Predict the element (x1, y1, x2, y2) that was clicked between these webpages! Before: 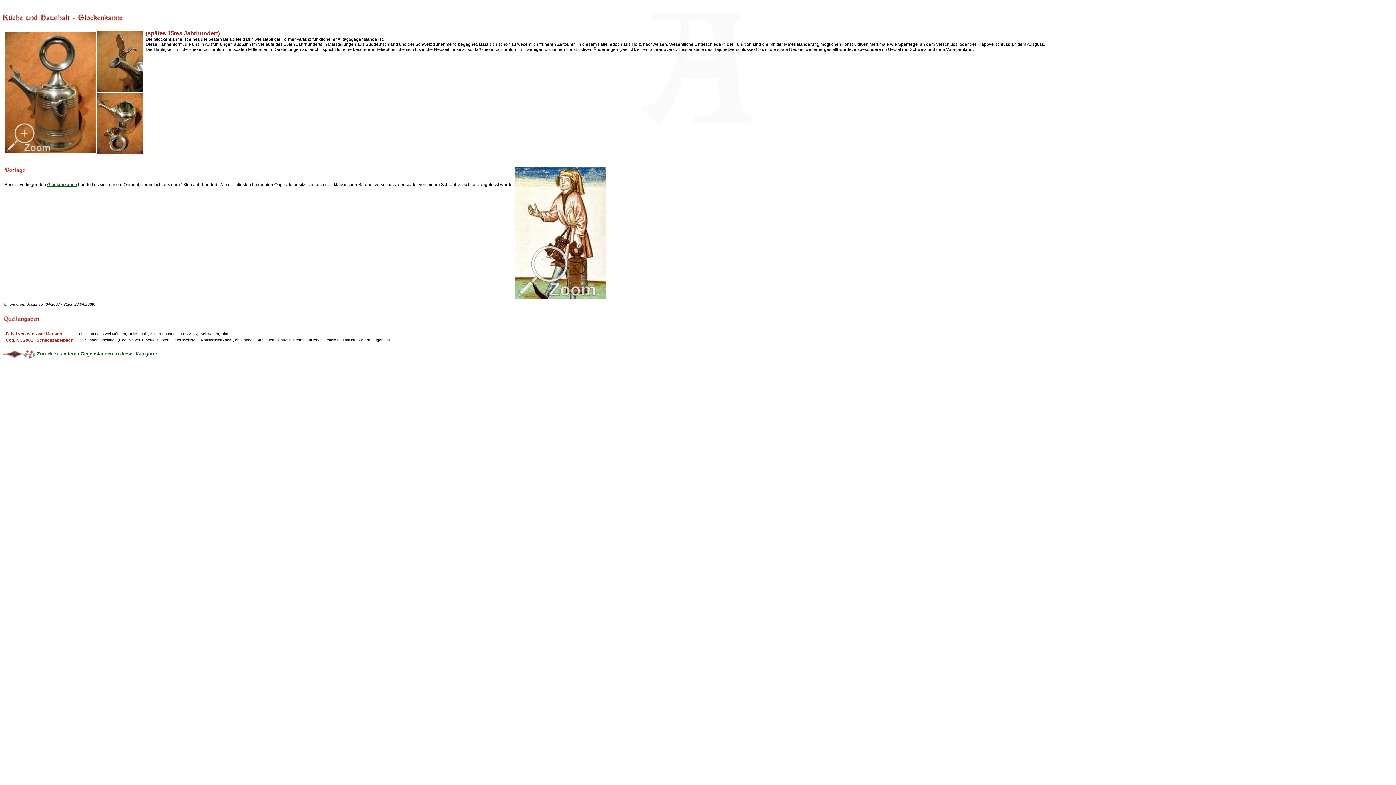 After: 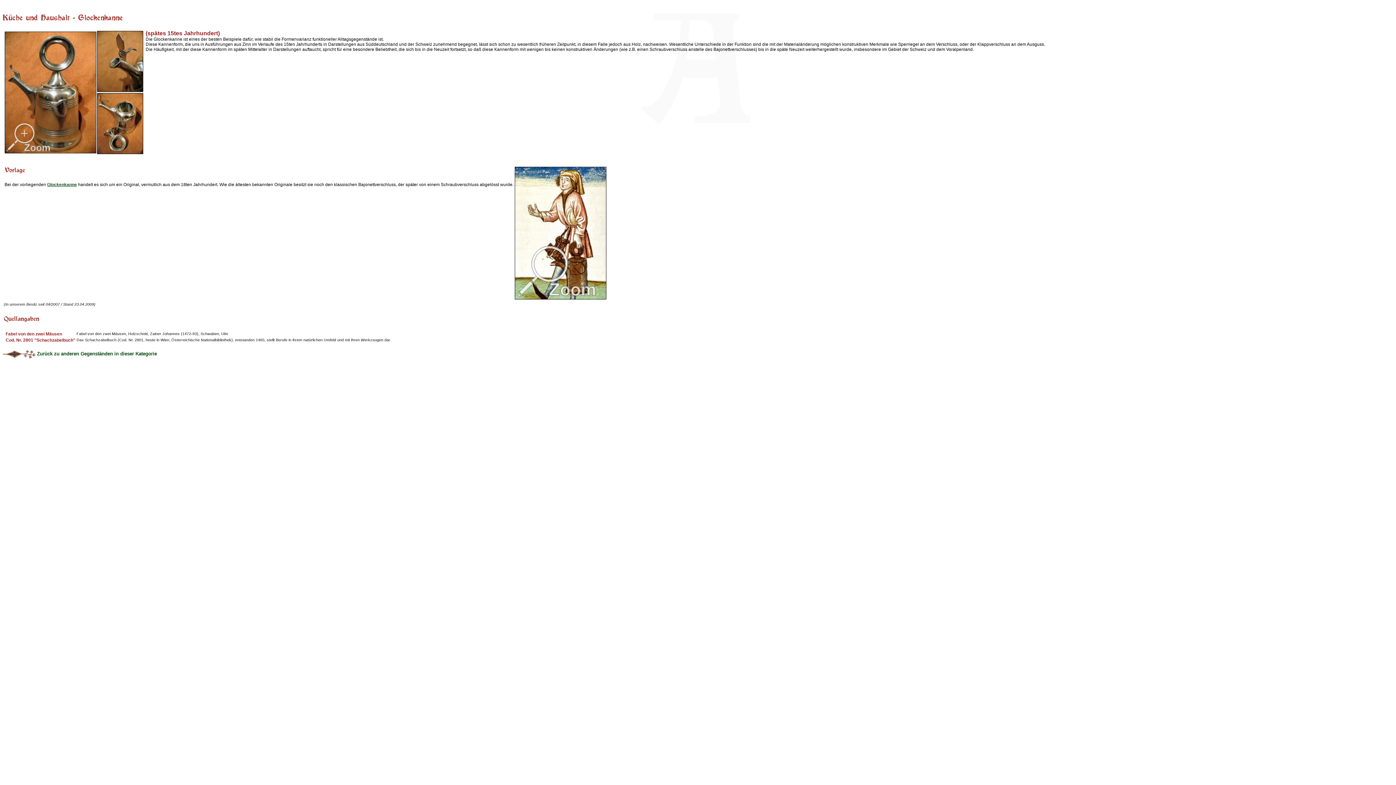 Action: bbox: (4, 149, 96, 154)